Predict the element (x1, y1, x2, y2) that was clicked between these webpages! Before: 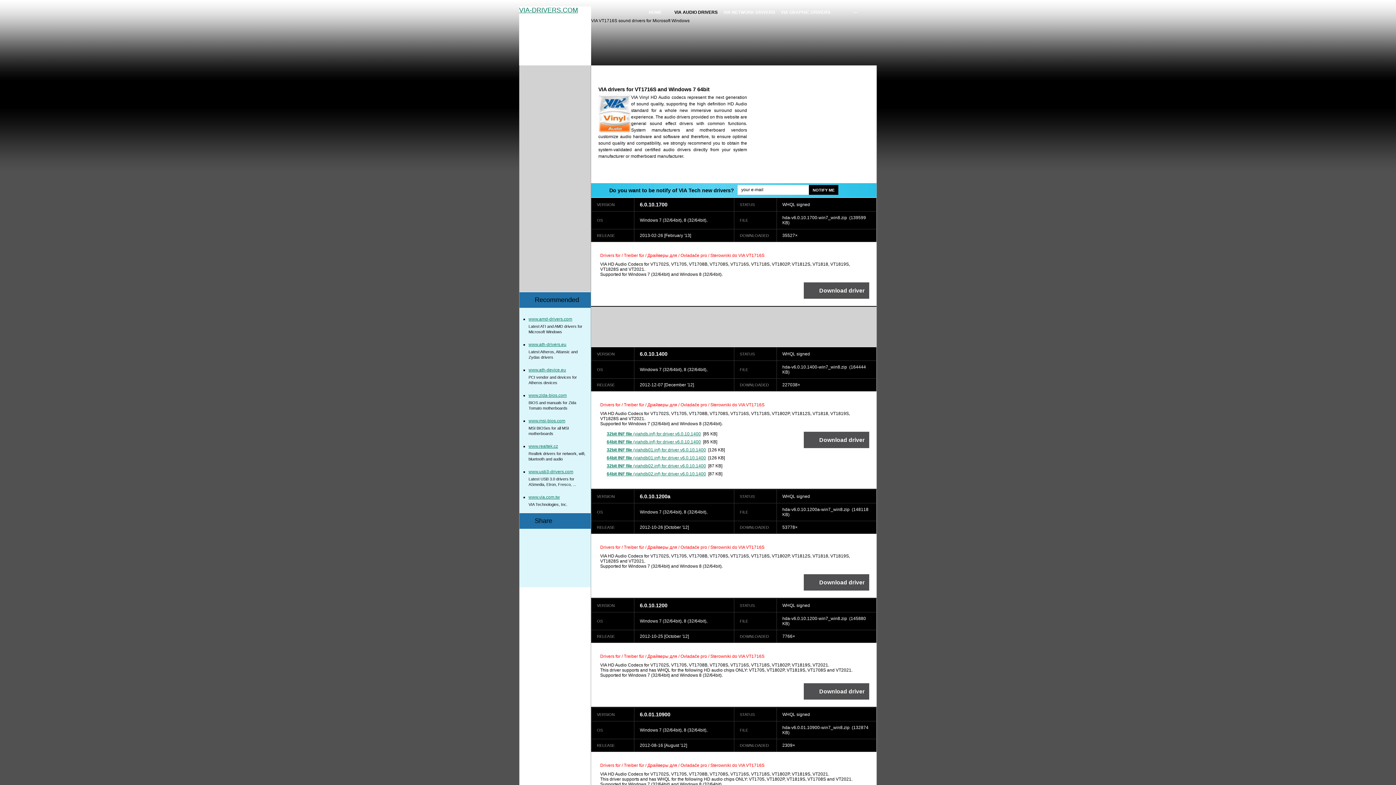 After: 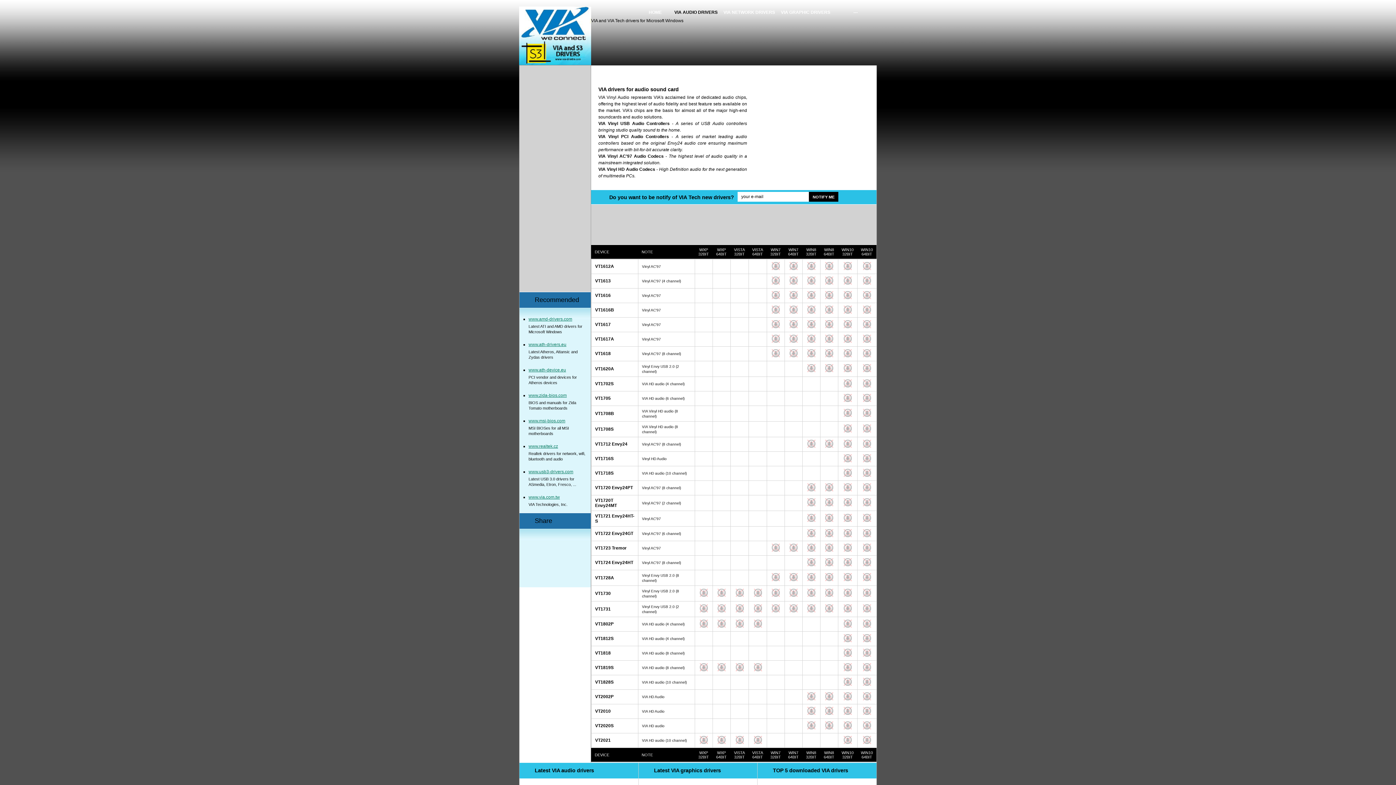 Action: bbox: (670, 6, 721, 18) label: VIA AUDIO DRIVERS